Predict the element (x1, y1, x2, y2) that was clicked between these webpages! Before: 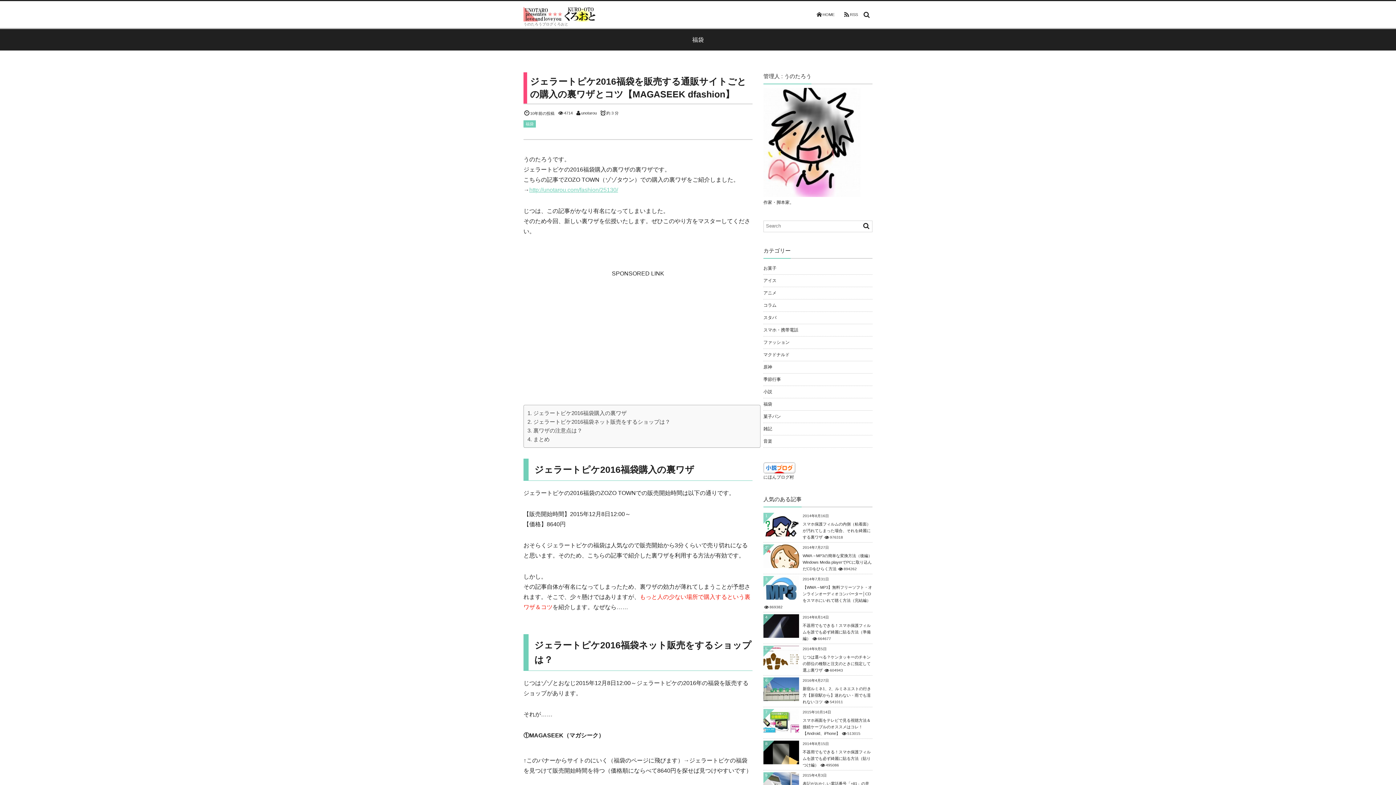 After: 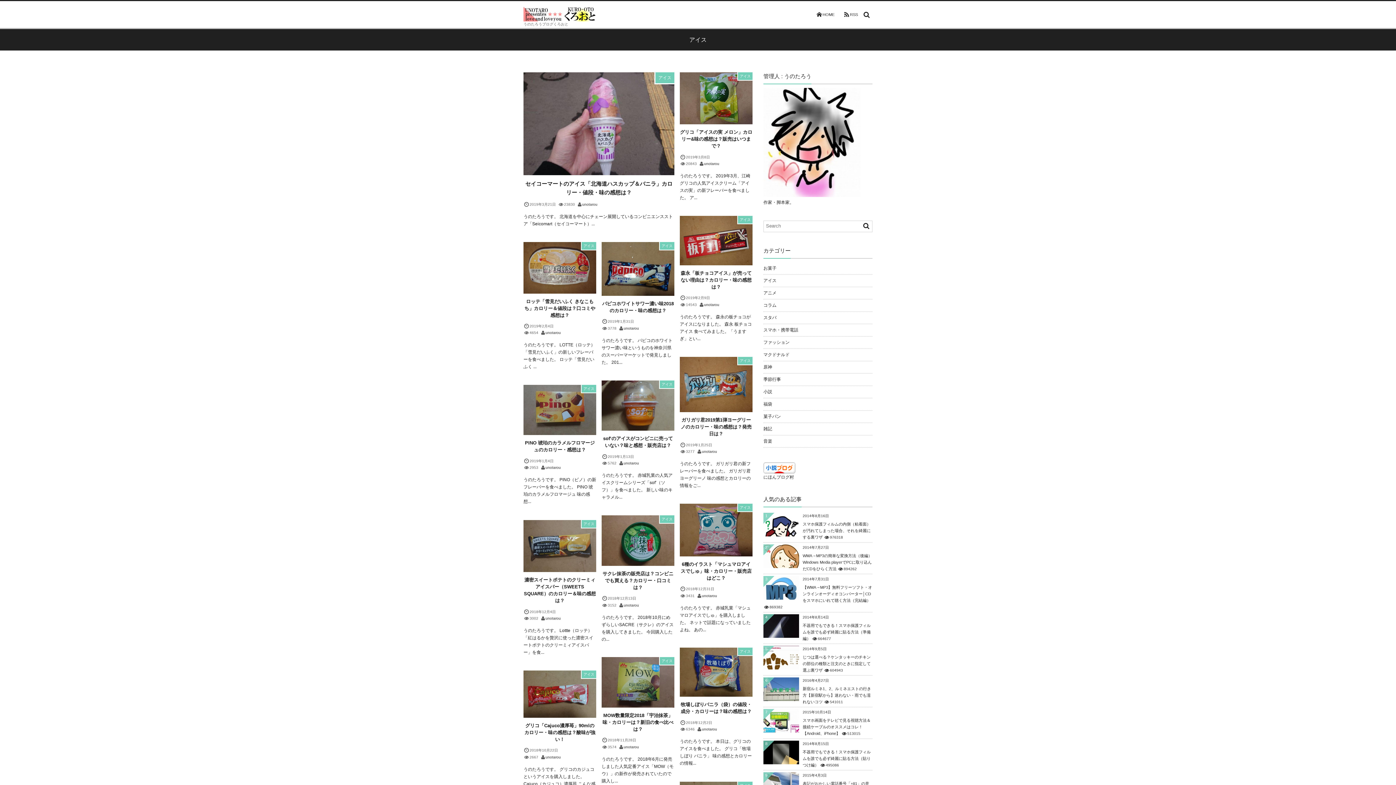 Action: bbox: (763, 274, 872, 287) label: アイス